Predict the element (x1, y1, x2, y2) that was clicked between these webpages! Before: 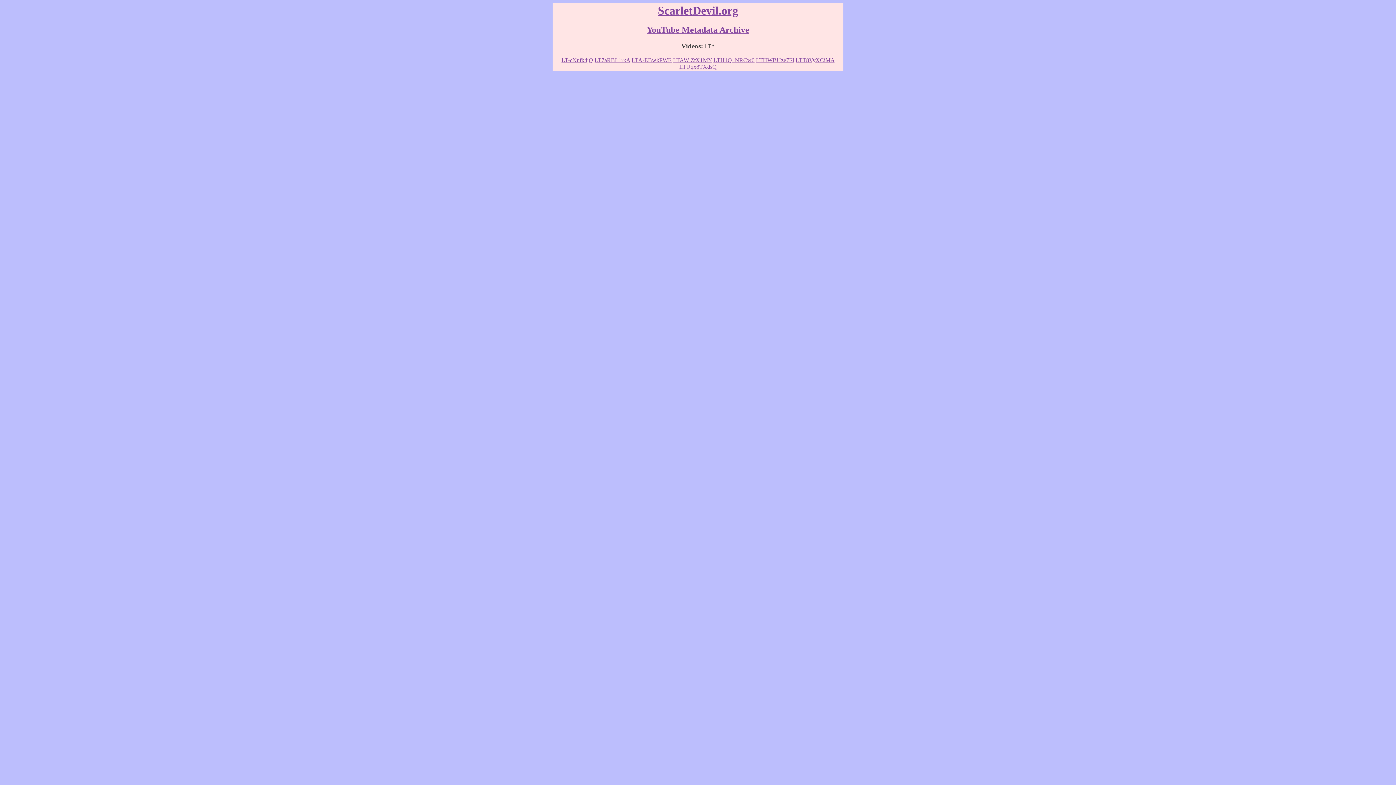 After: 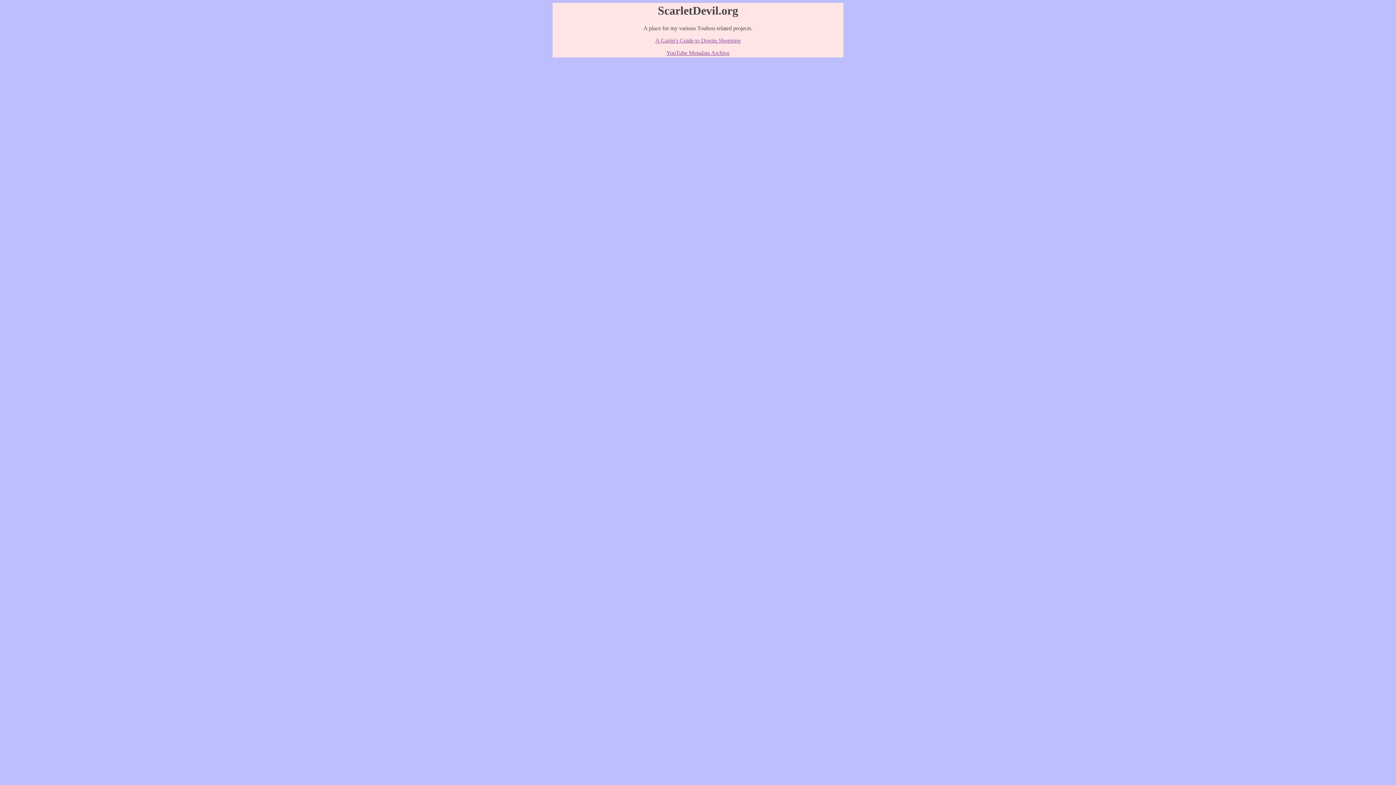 Action: label: ScarletDevil.org bbox: (658, 4, 738, 17)